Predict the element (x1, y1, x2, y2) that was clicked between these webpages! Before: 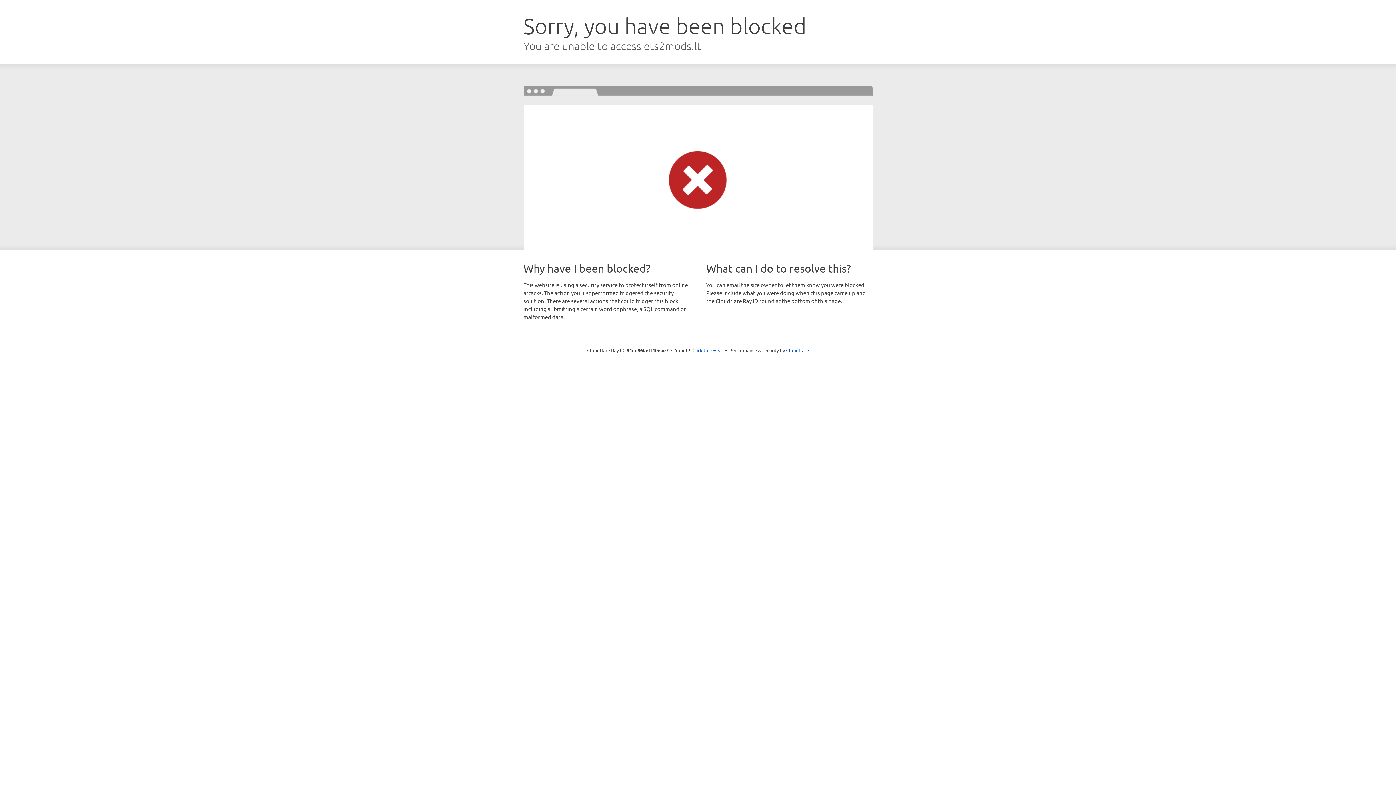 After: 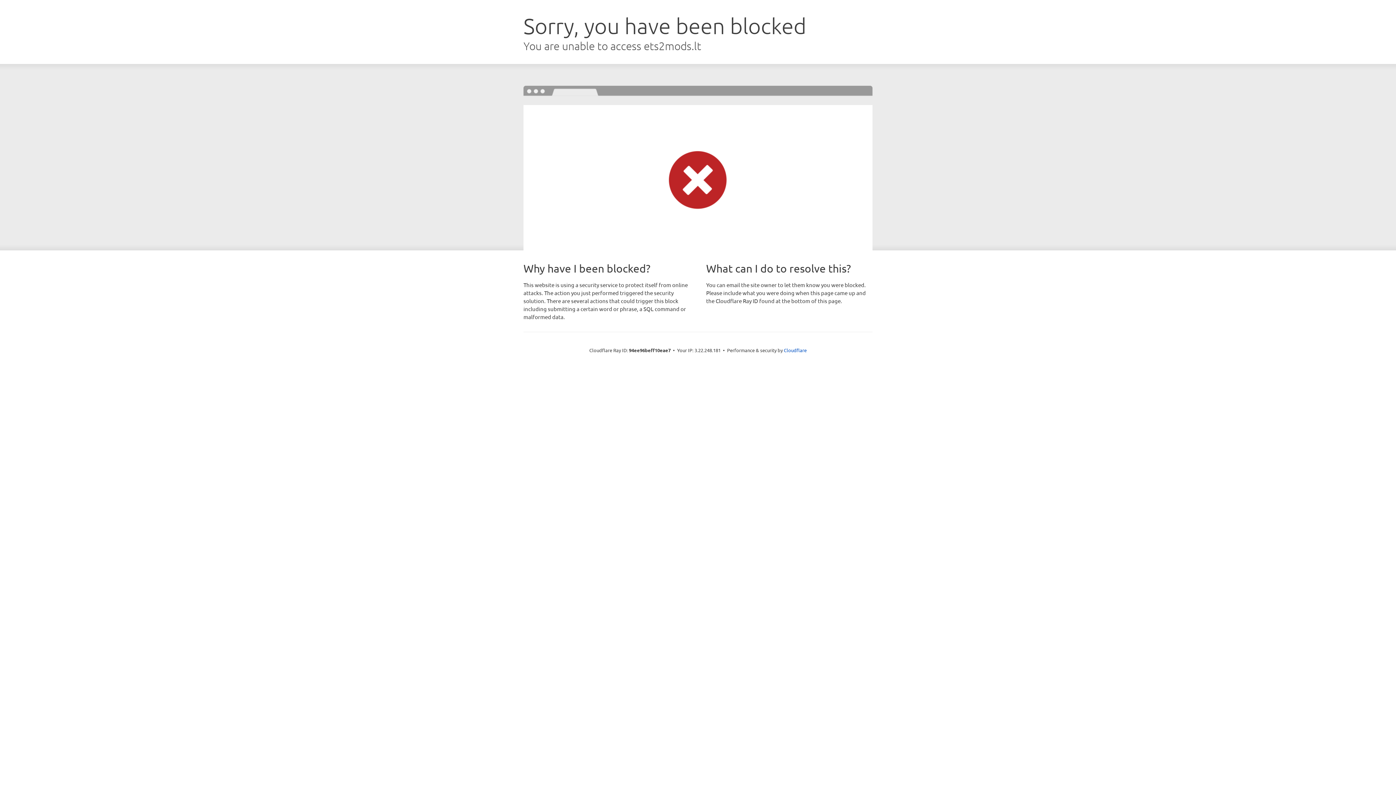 Action: bbox: (692, 346, 723, 353) label: Click to reveal